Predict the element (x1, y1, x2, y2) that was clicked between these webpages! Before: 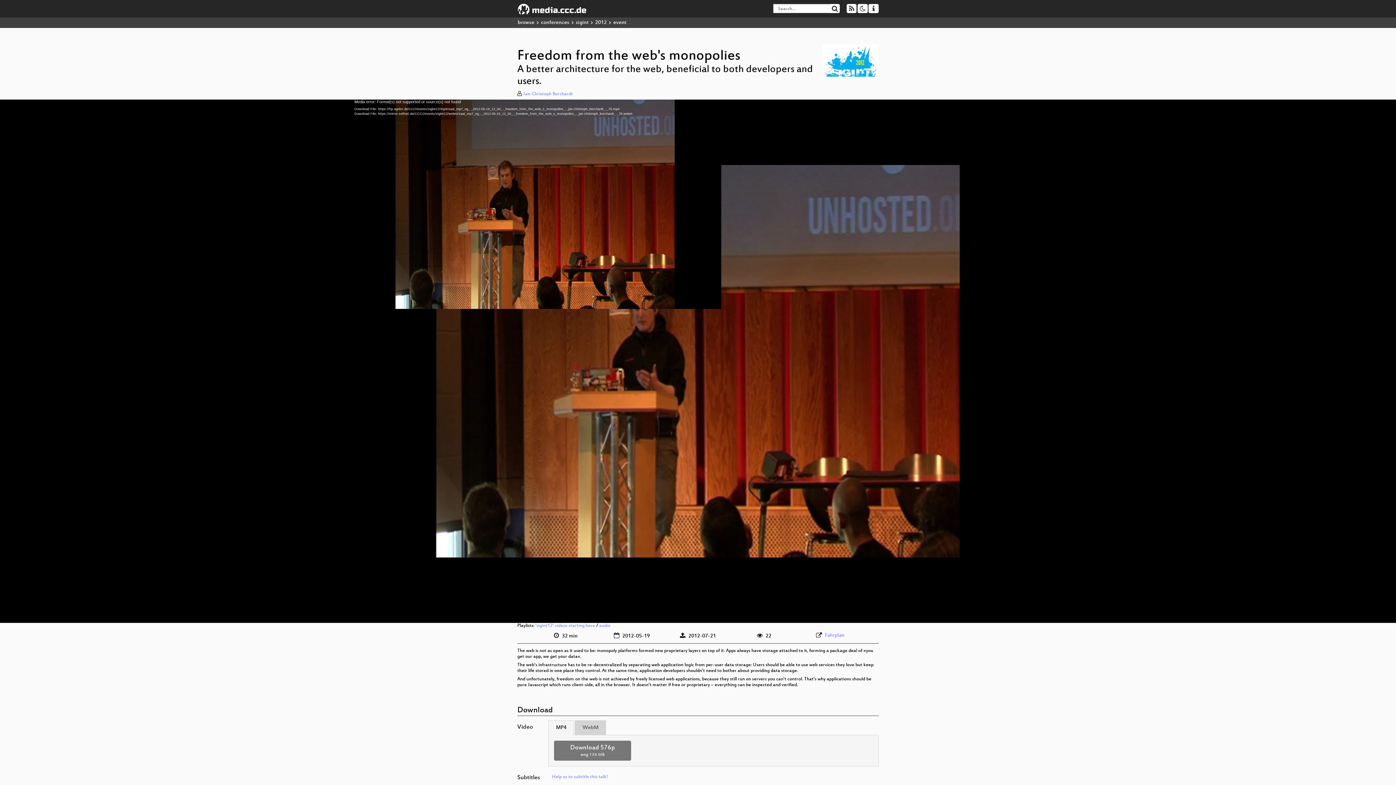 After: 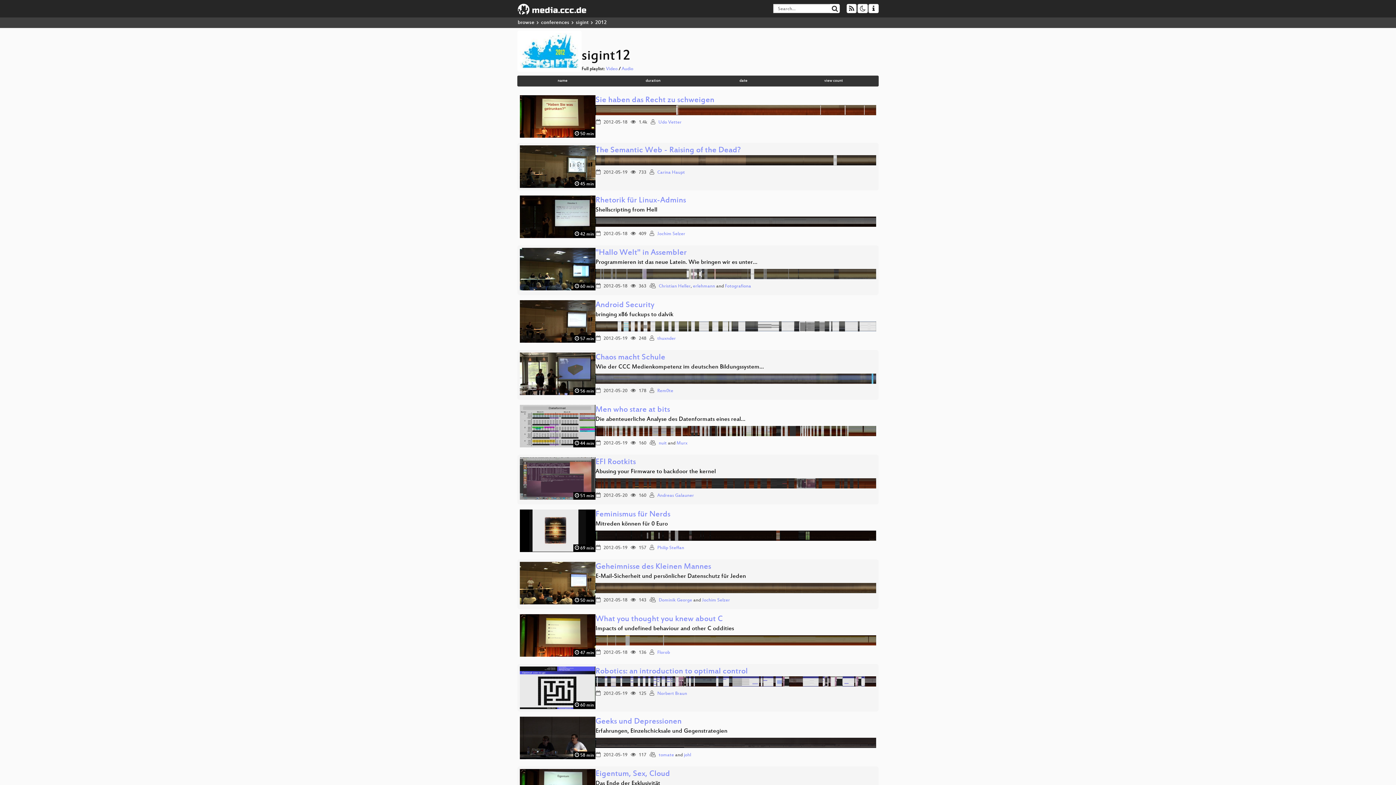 Action: bbox: (595, 19, 606, 25) label: 2012